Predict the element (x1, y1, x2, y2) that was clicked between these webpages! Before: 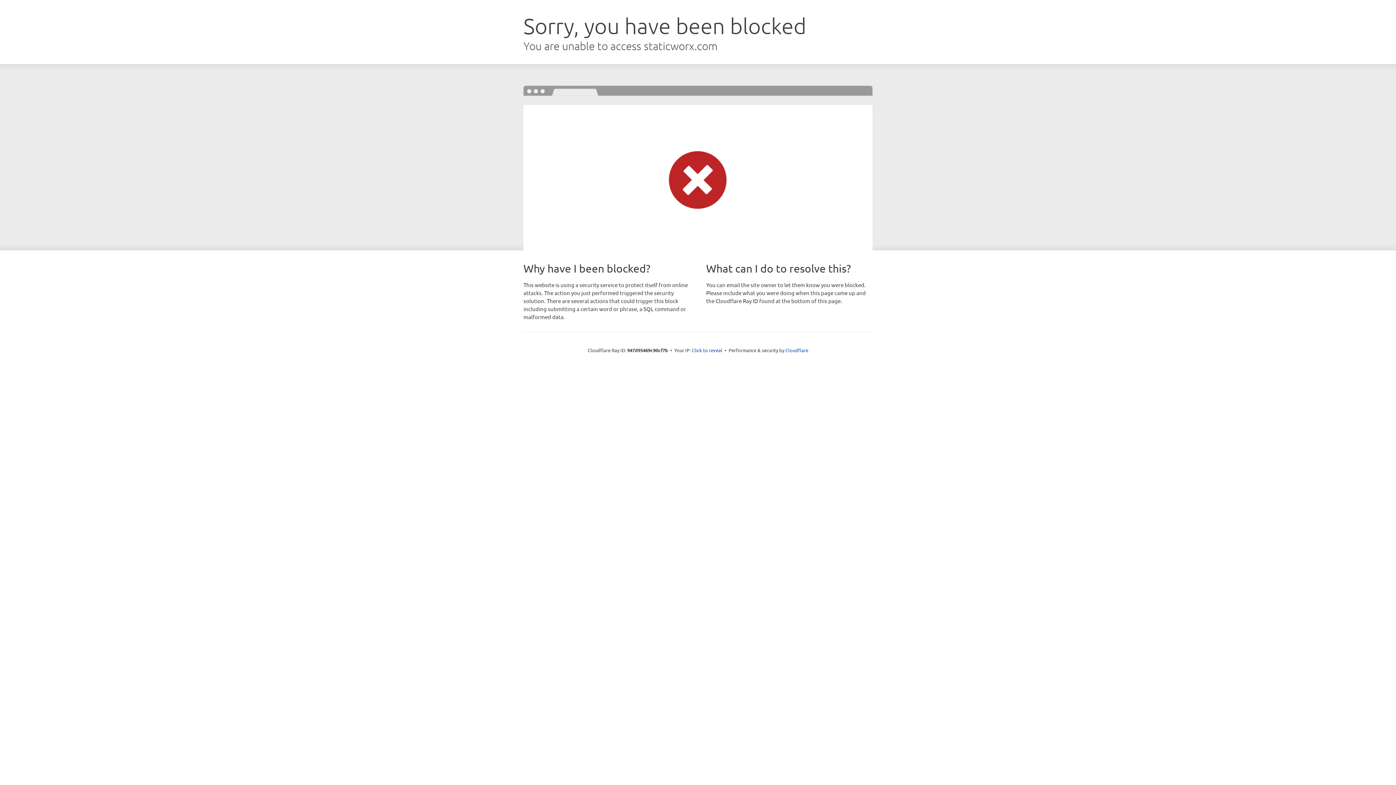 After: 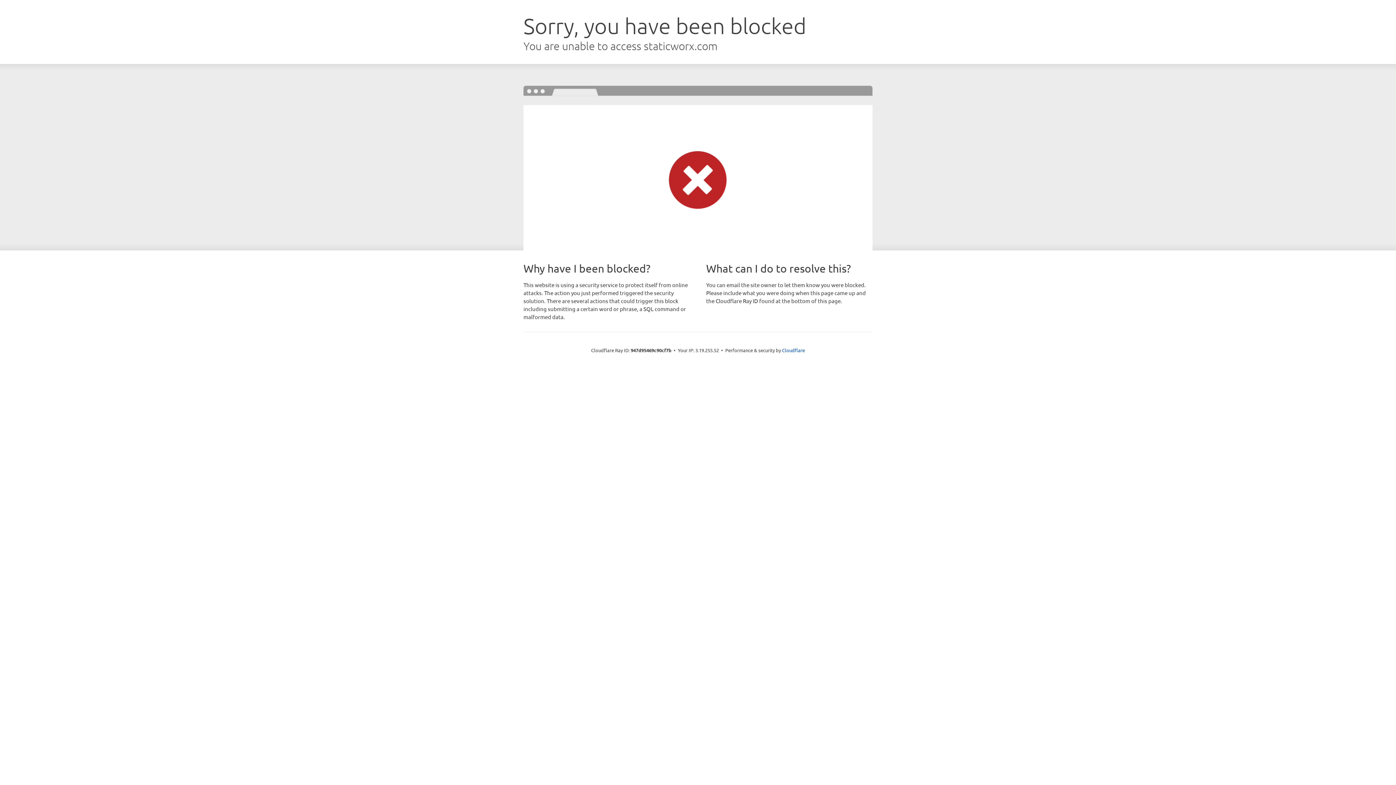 Action: bbox: (692, 346, 722, 353) label: Click to reveal